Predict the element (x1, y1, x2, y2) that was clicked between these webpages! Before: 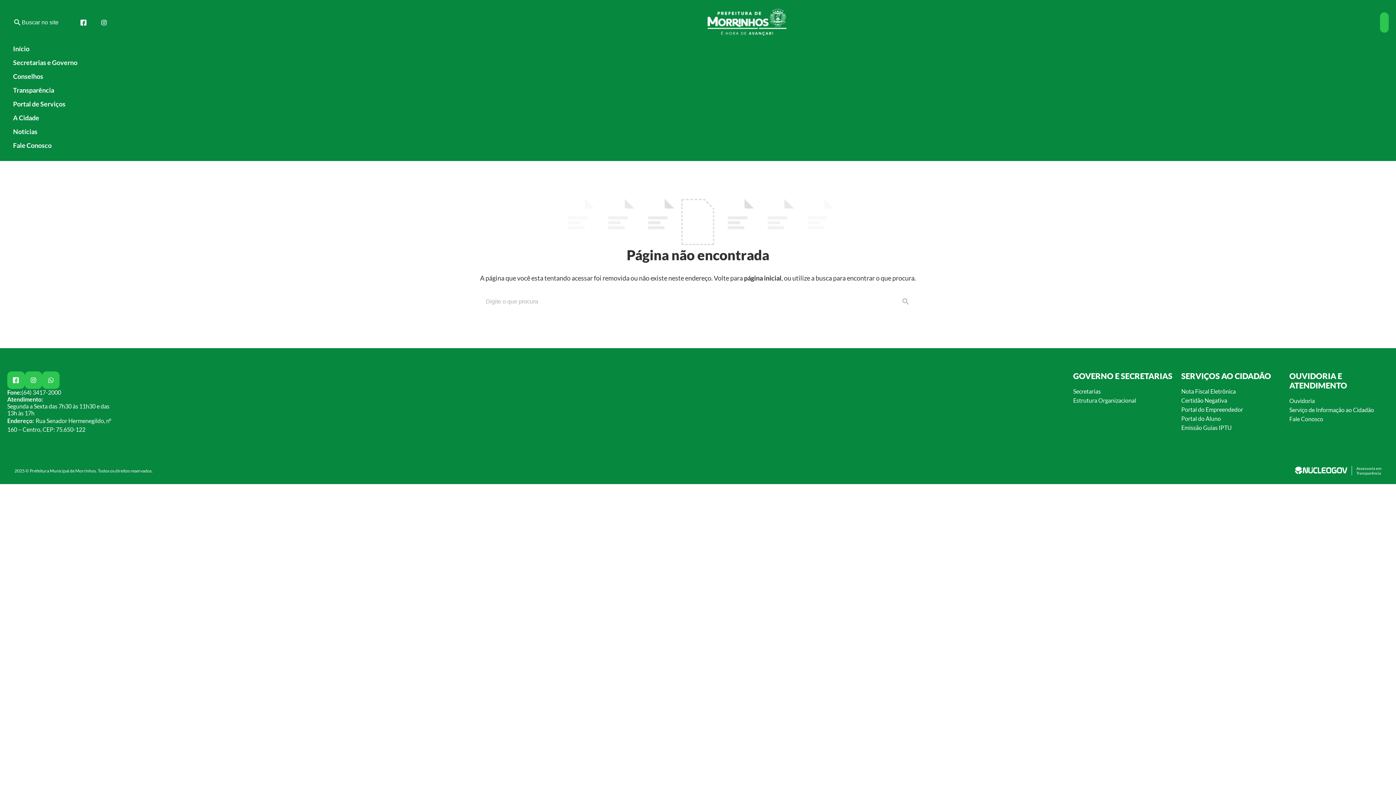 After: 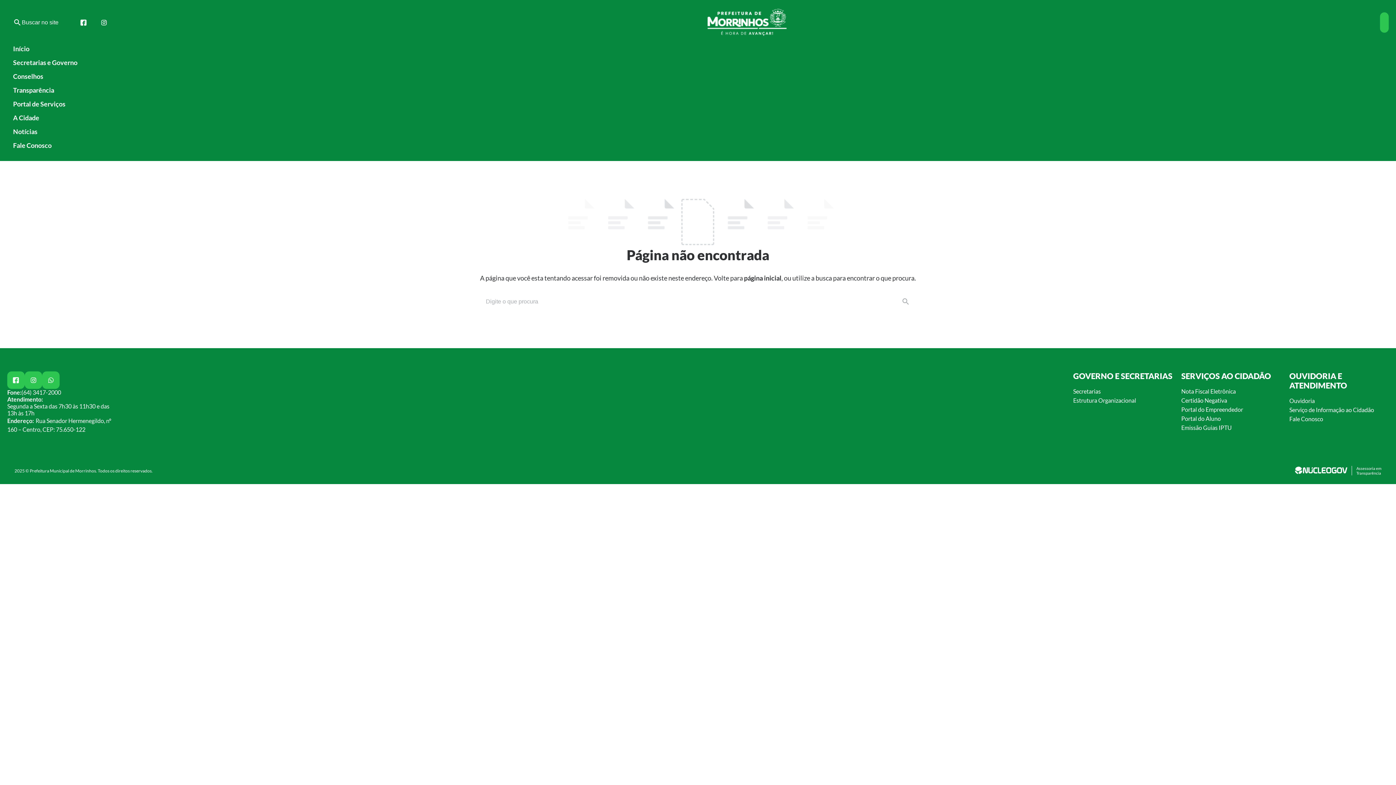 Action: bbox: (1181, 424, 1232, 431) label: Emissão Guias IPTU